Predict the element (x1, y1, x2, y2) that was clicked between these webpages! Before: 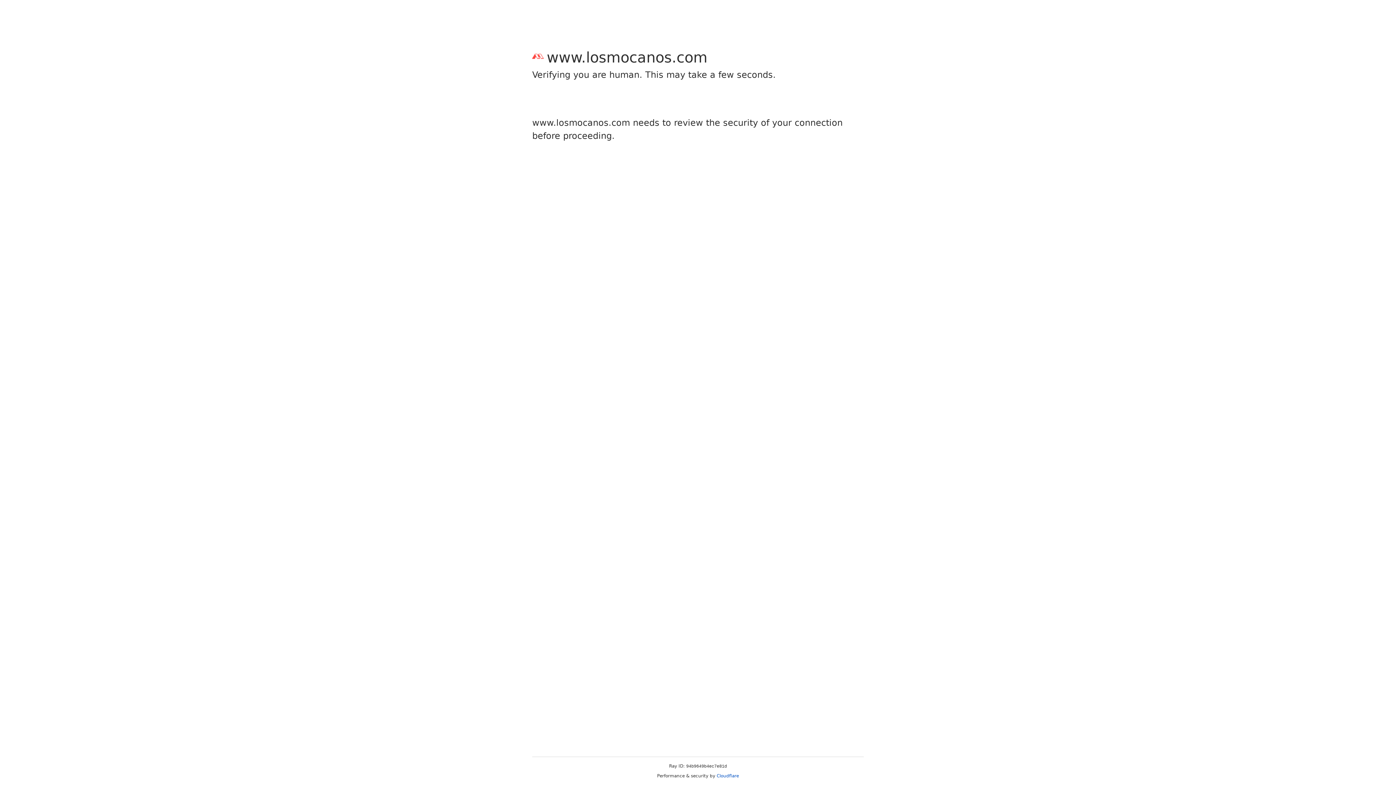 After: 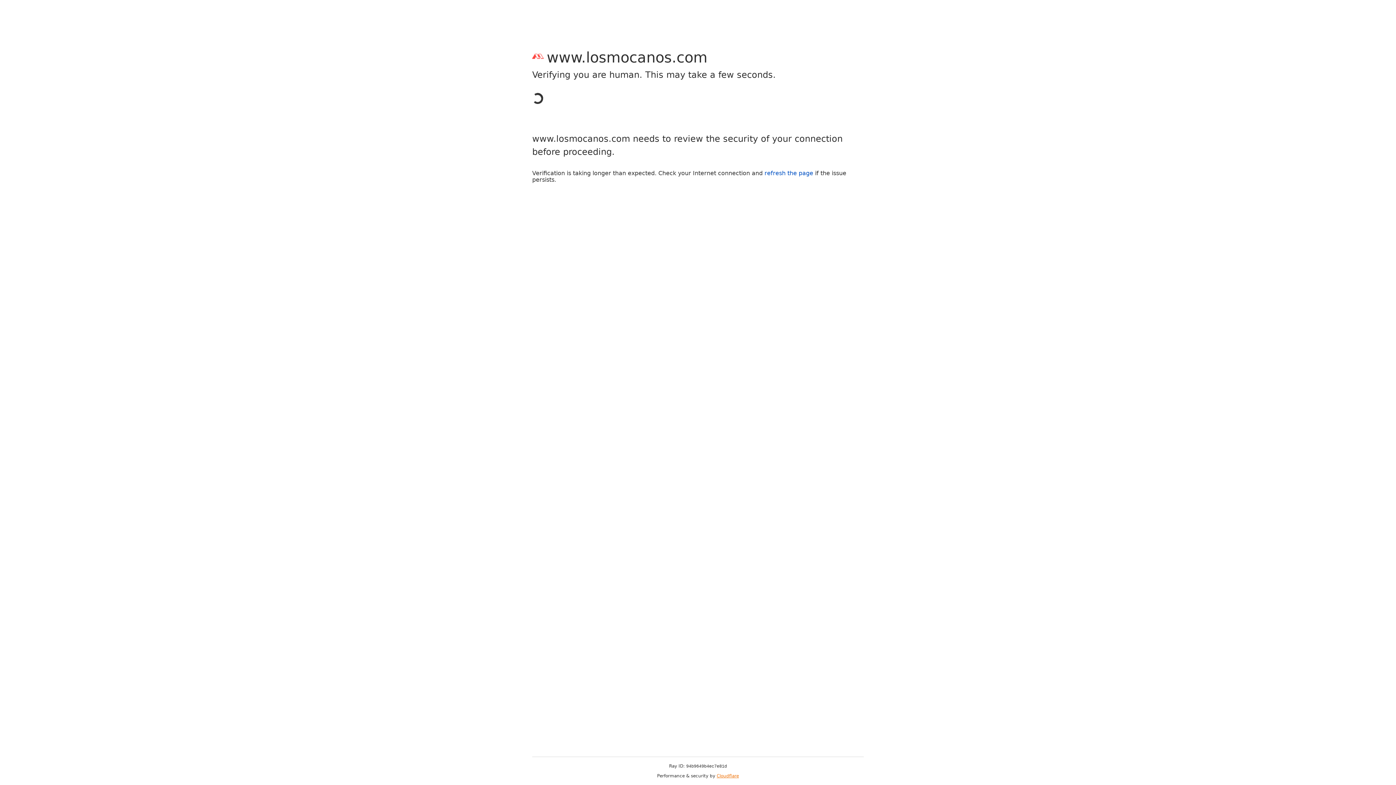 Action: label: Cloudflare bbox: (716, 773, 739, 778)